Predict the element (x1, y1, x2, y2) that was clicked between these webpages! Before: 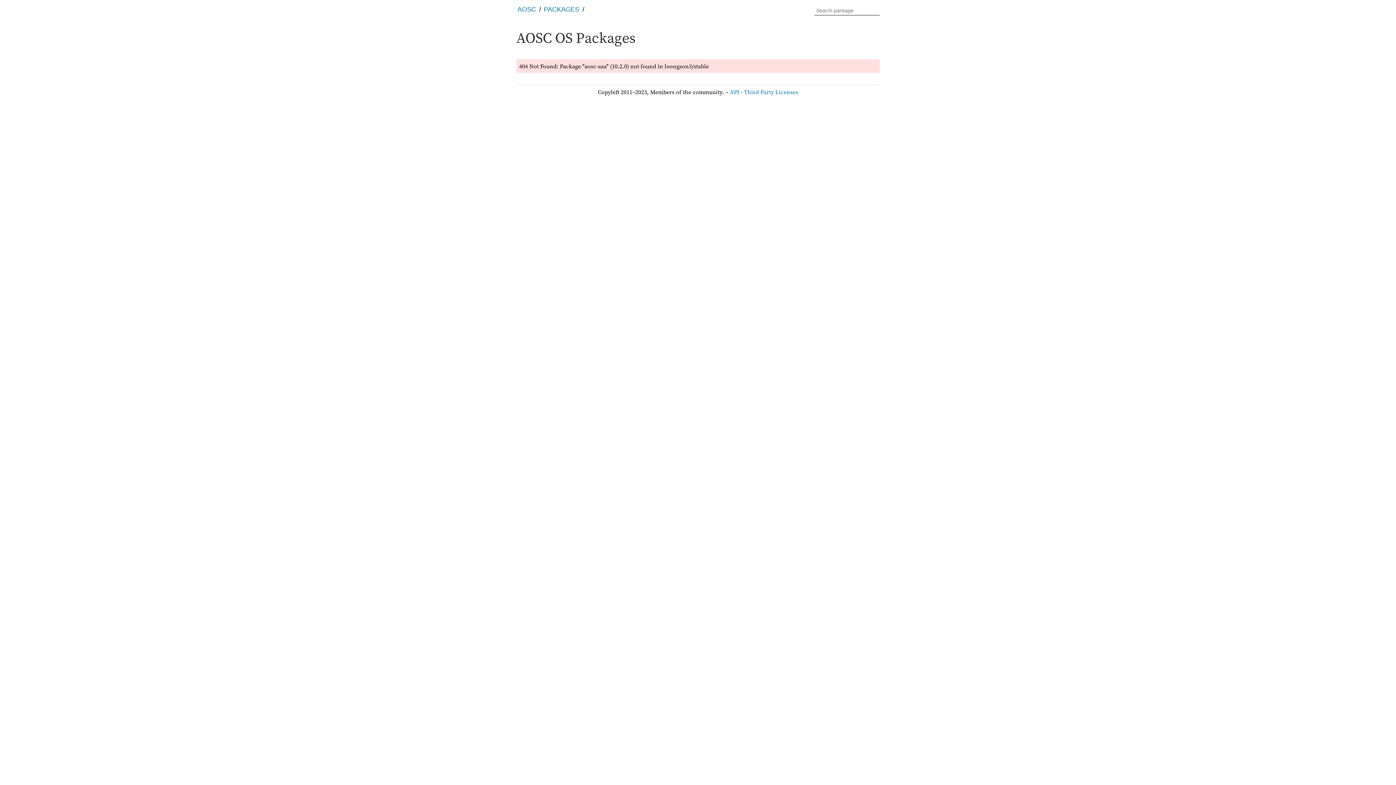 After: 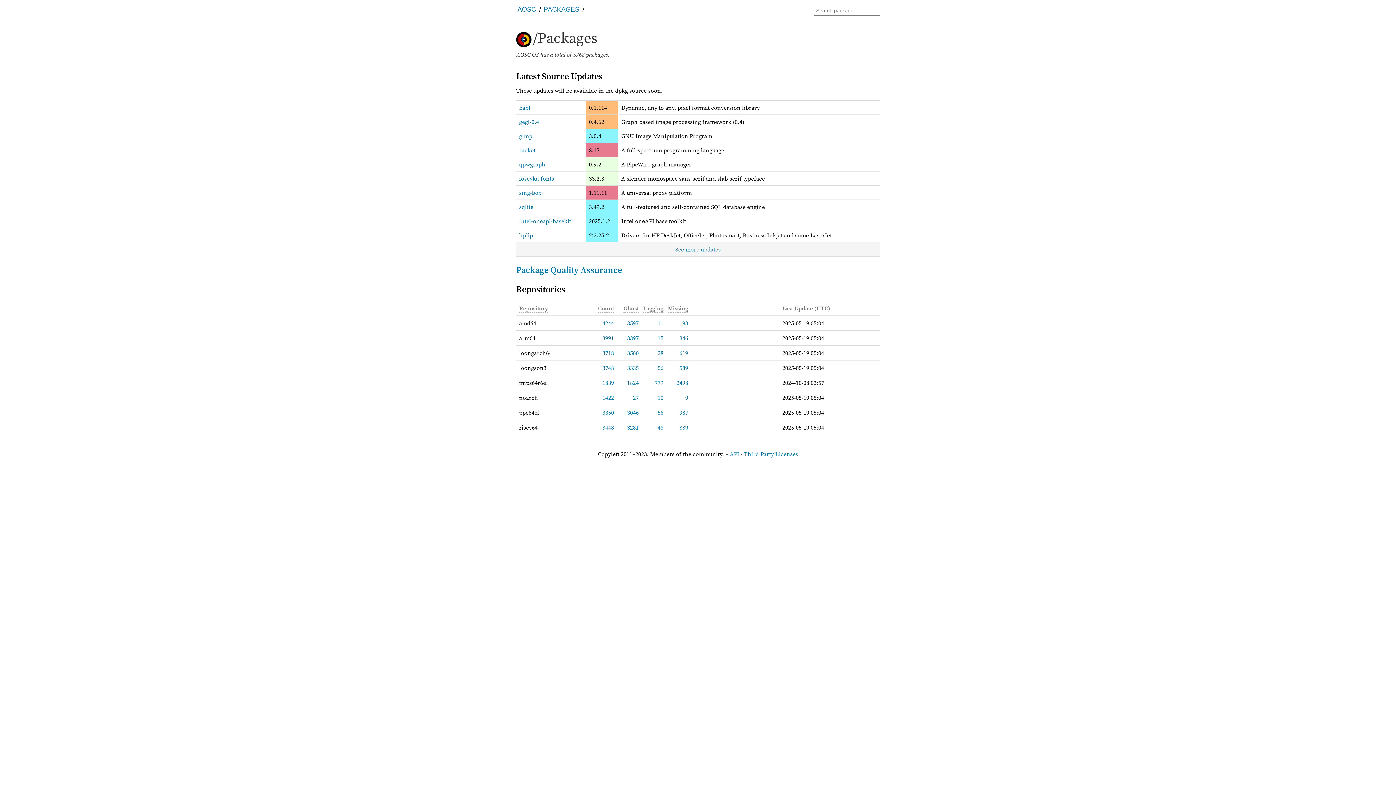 Action: label: PACKAGES bbox: (542, 5, 580, 13)